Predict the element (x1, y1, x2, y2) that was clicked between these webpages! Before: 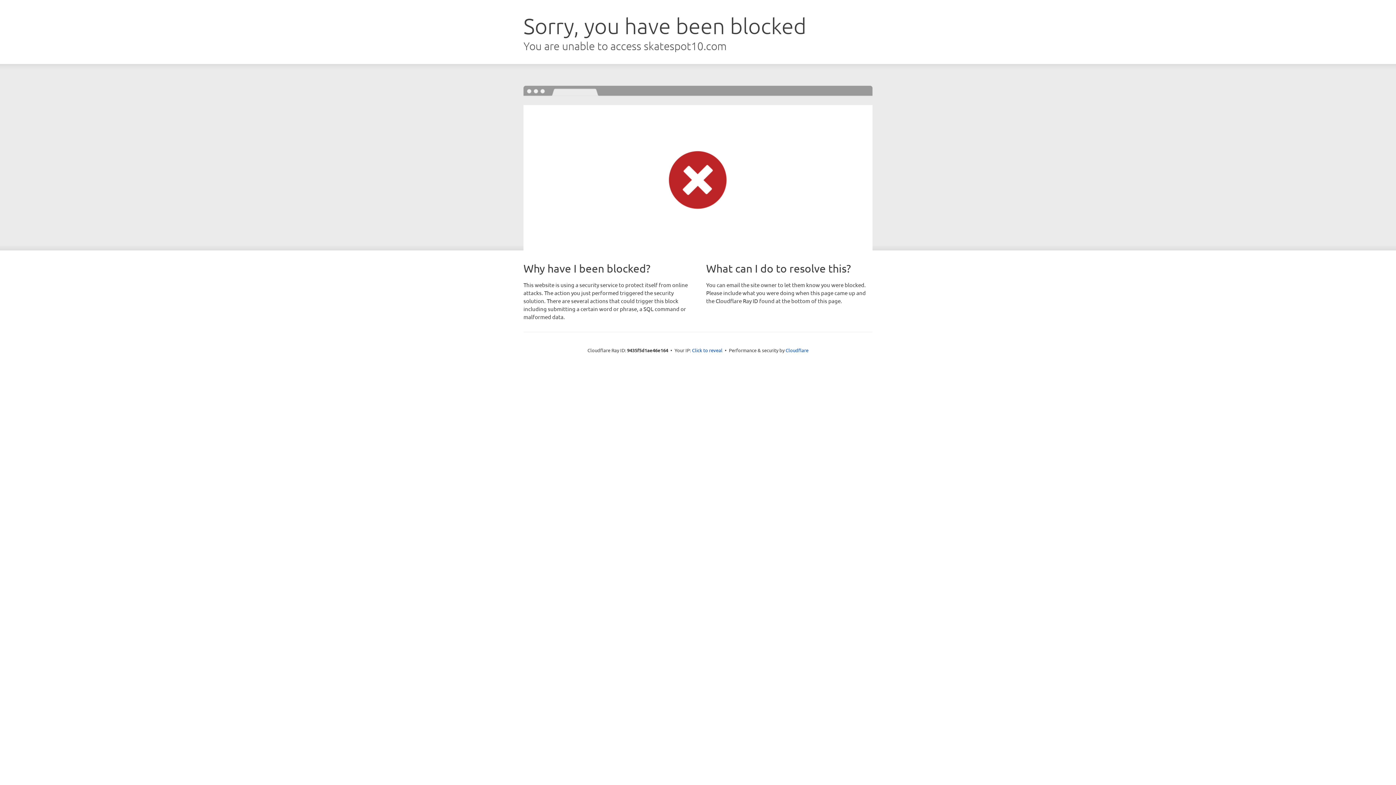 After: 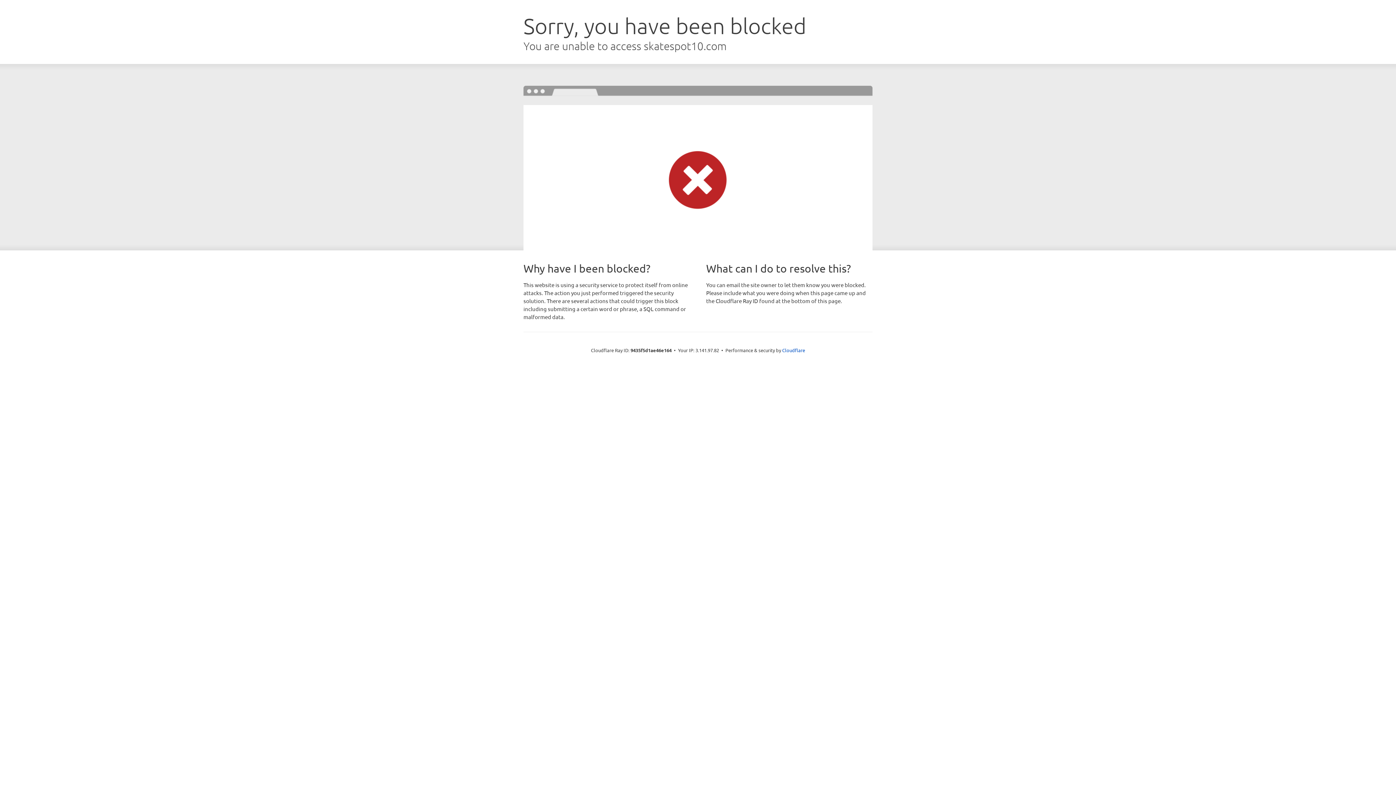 Action: bbox: (692, 346, 722, 353) label: Click to reveal